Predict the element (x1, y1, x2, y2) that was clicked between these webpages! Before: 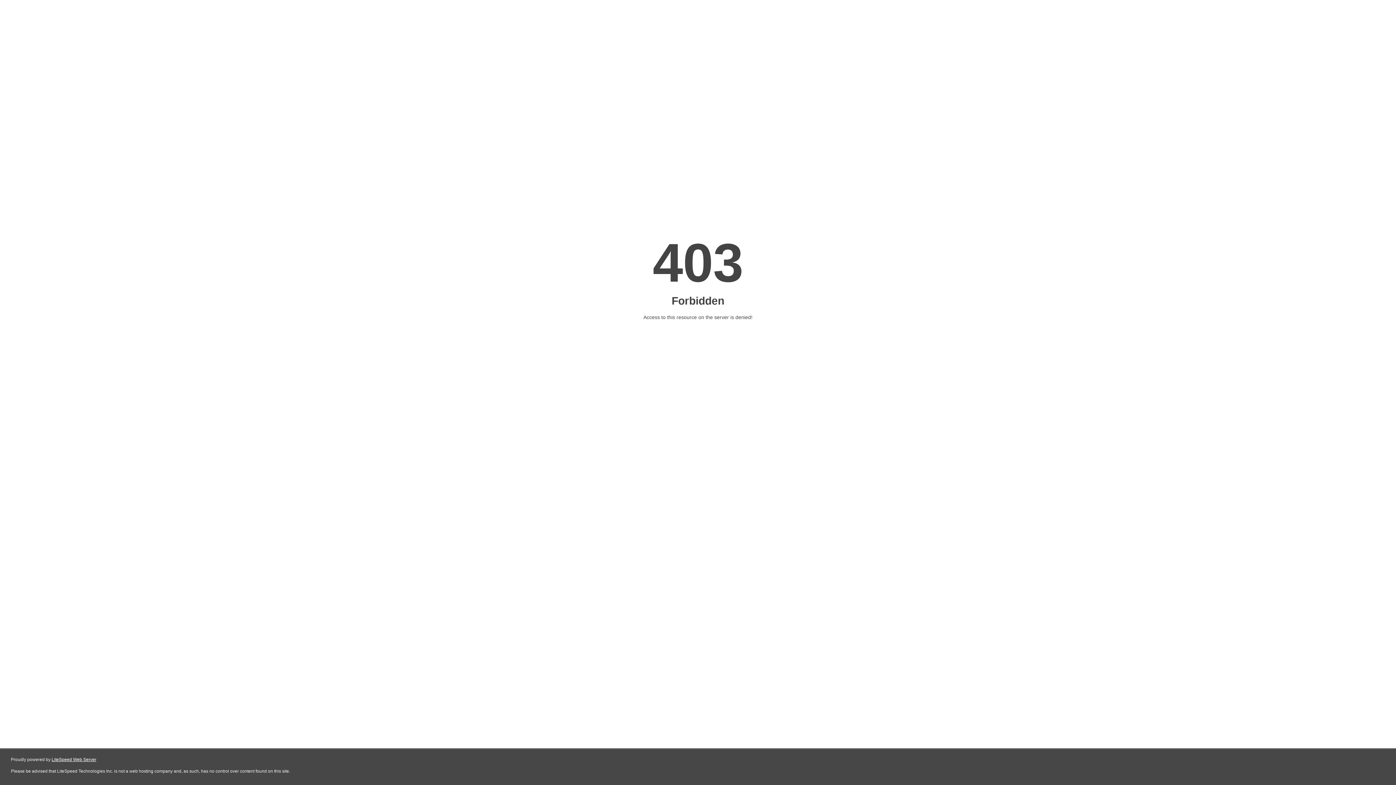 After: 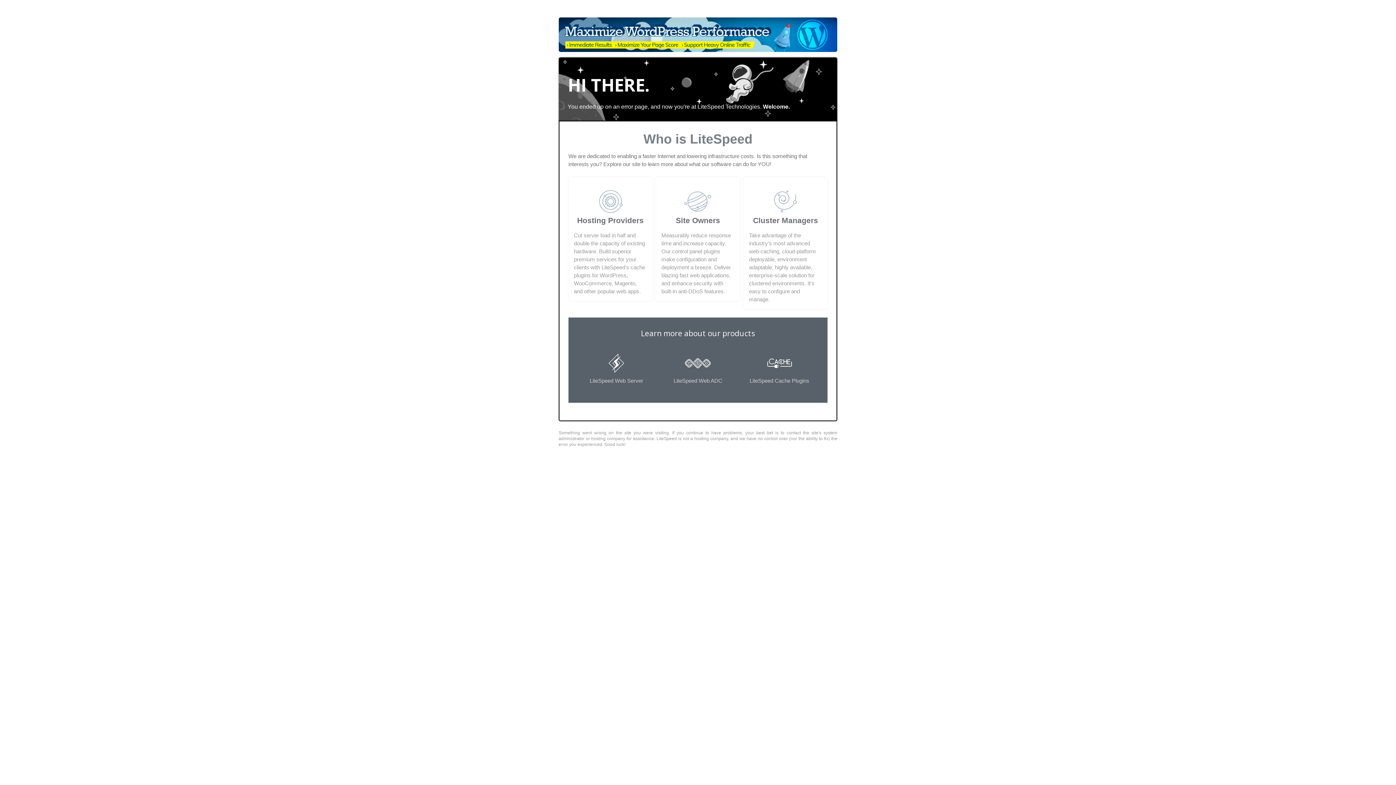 Action: bbox: (51, 757, 96, 762) label: LiteSpeed Web Server